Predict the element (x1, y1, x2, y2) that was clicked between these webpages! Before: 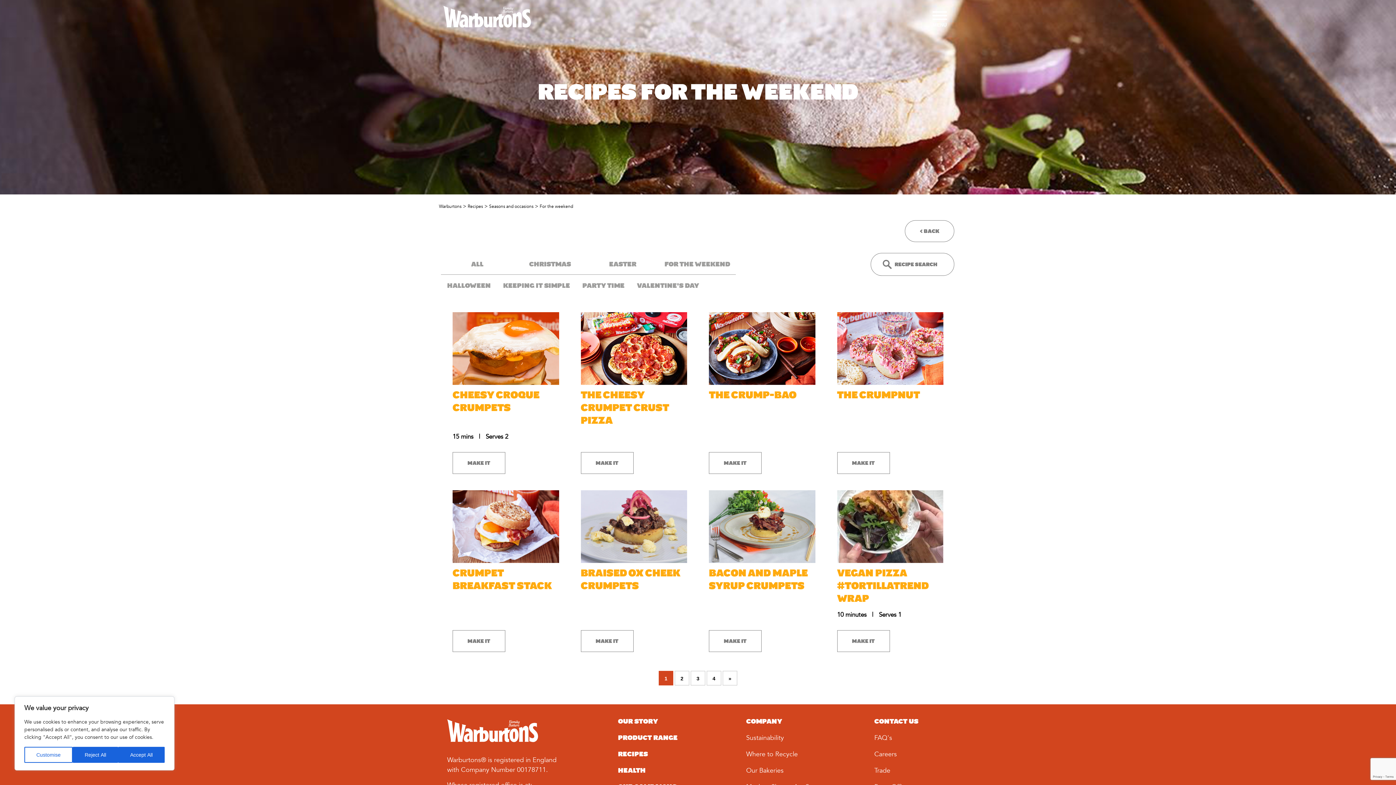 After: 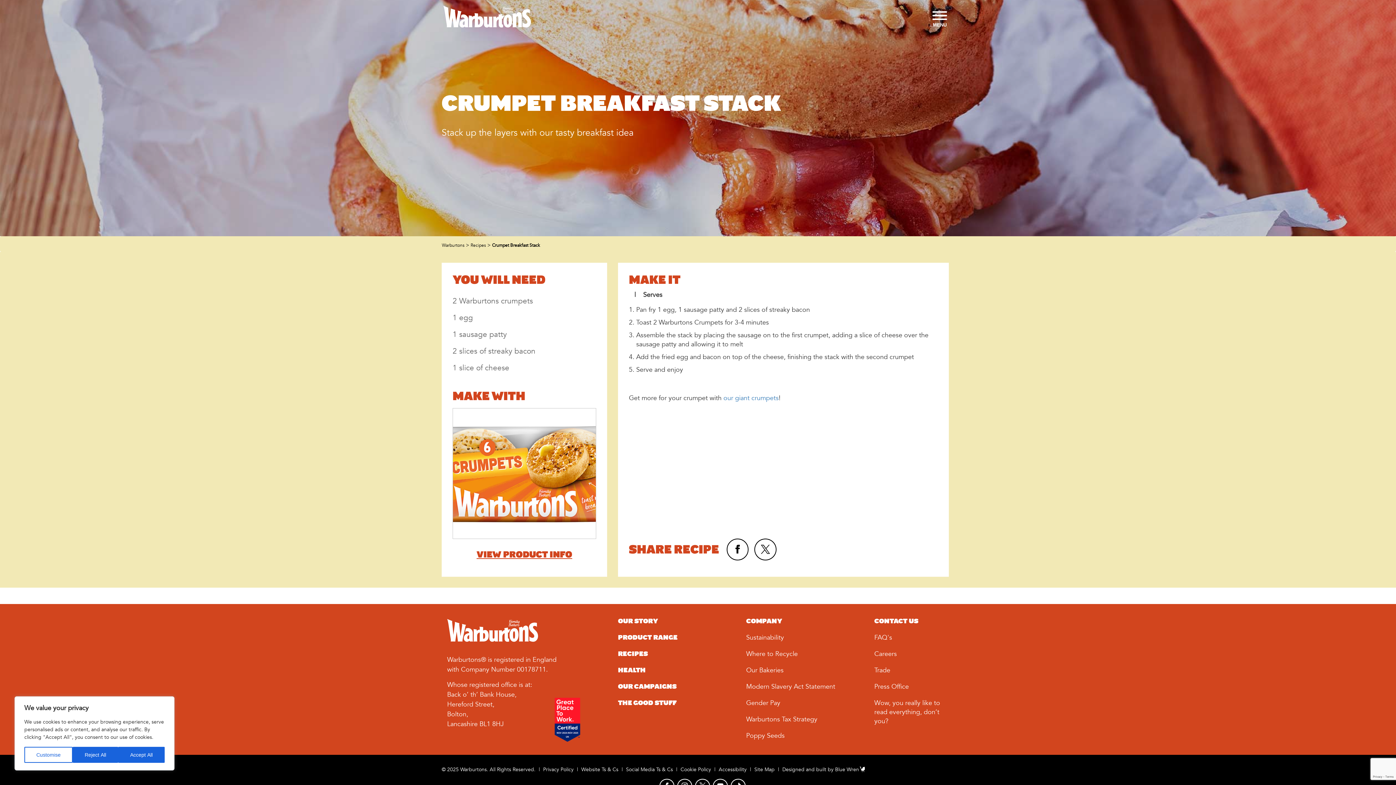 Action: bbox: (452, 630, 505, 652) label: Make it